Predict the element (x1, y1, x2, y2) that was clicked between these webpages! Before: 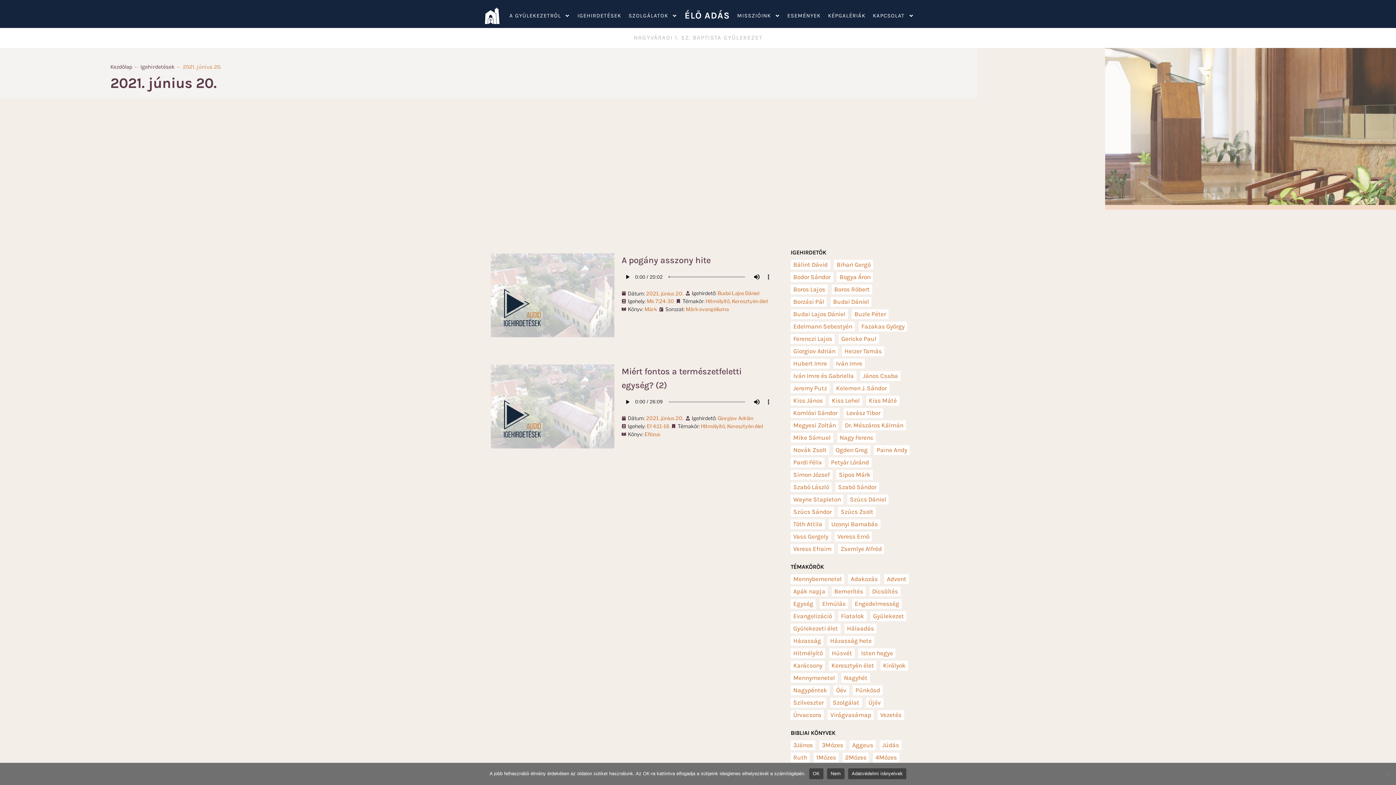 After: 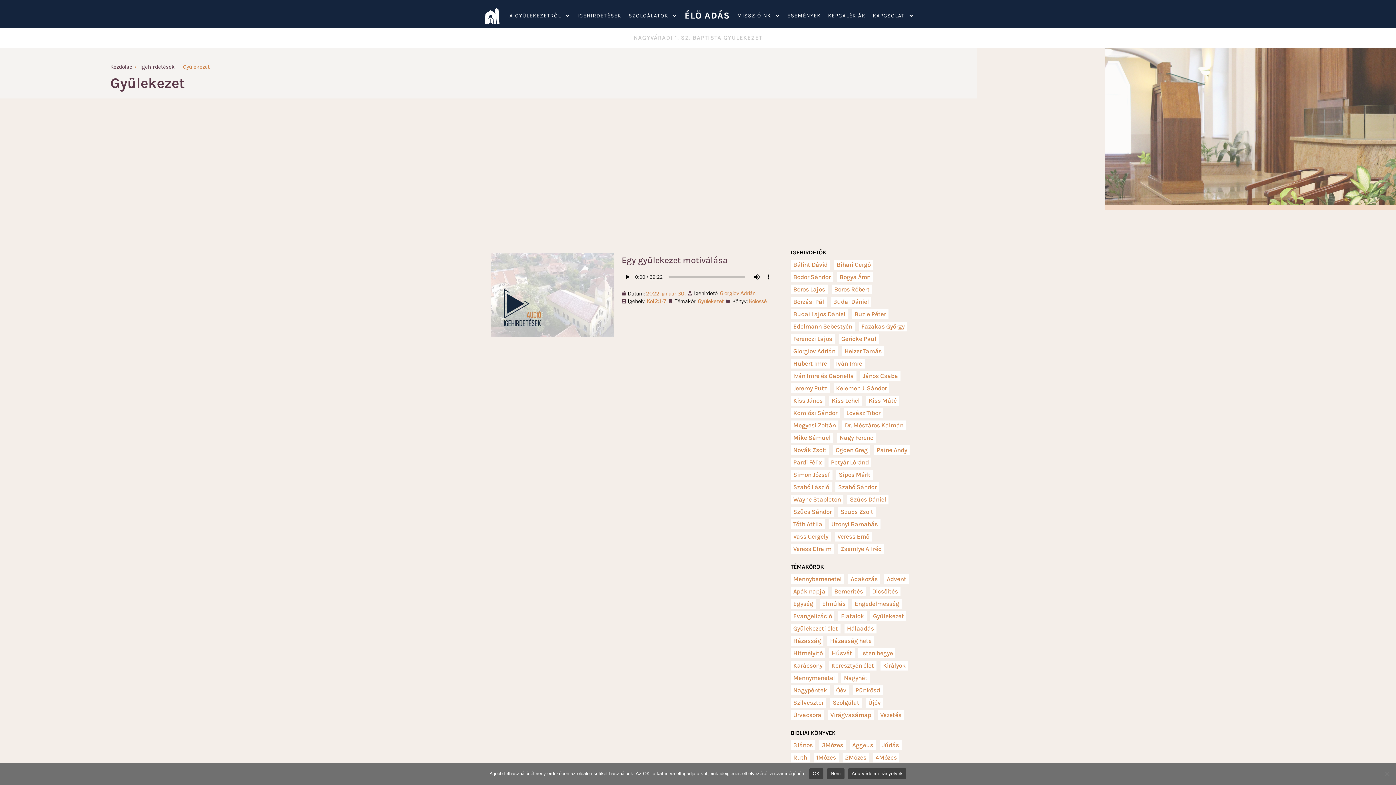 Action: label: Gyülekezet bbox: (873, 612, 904, 620)